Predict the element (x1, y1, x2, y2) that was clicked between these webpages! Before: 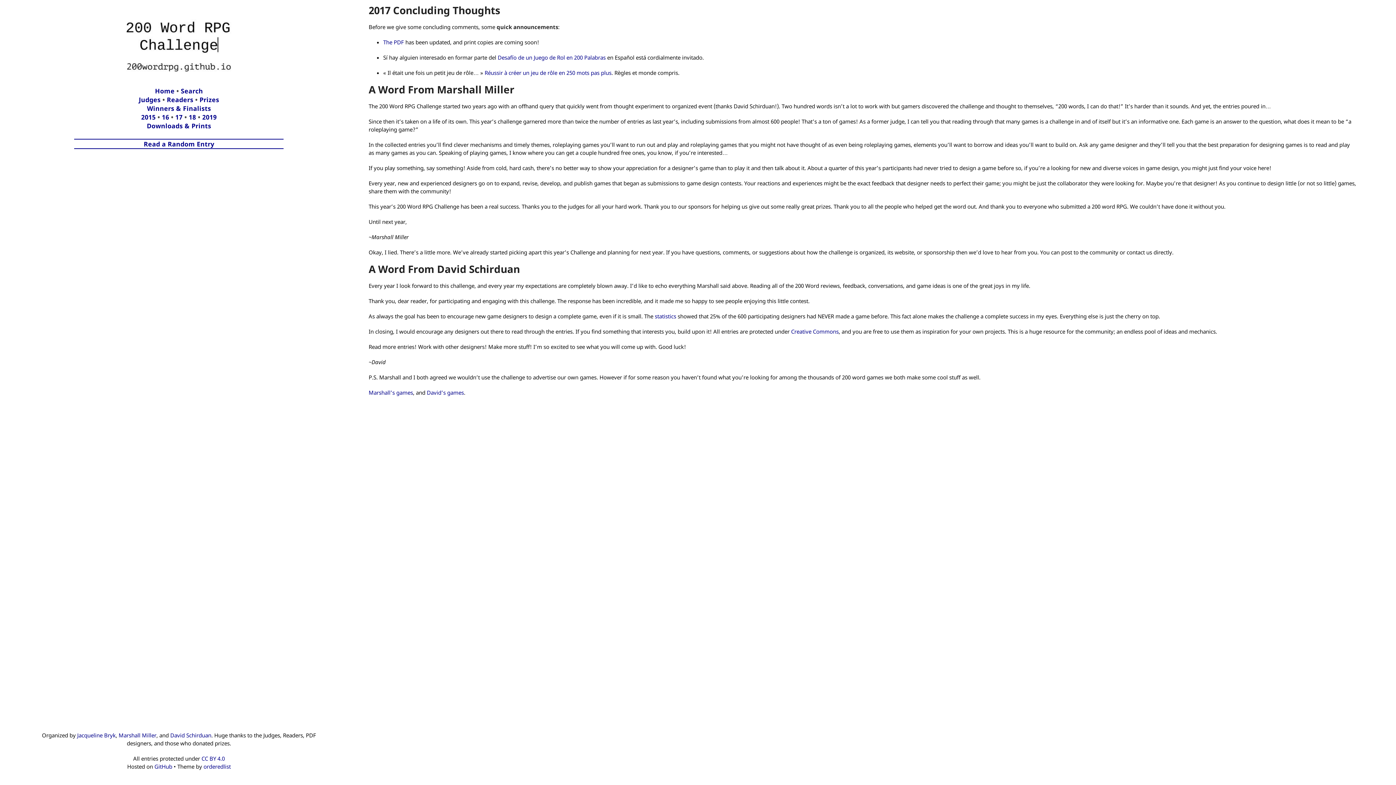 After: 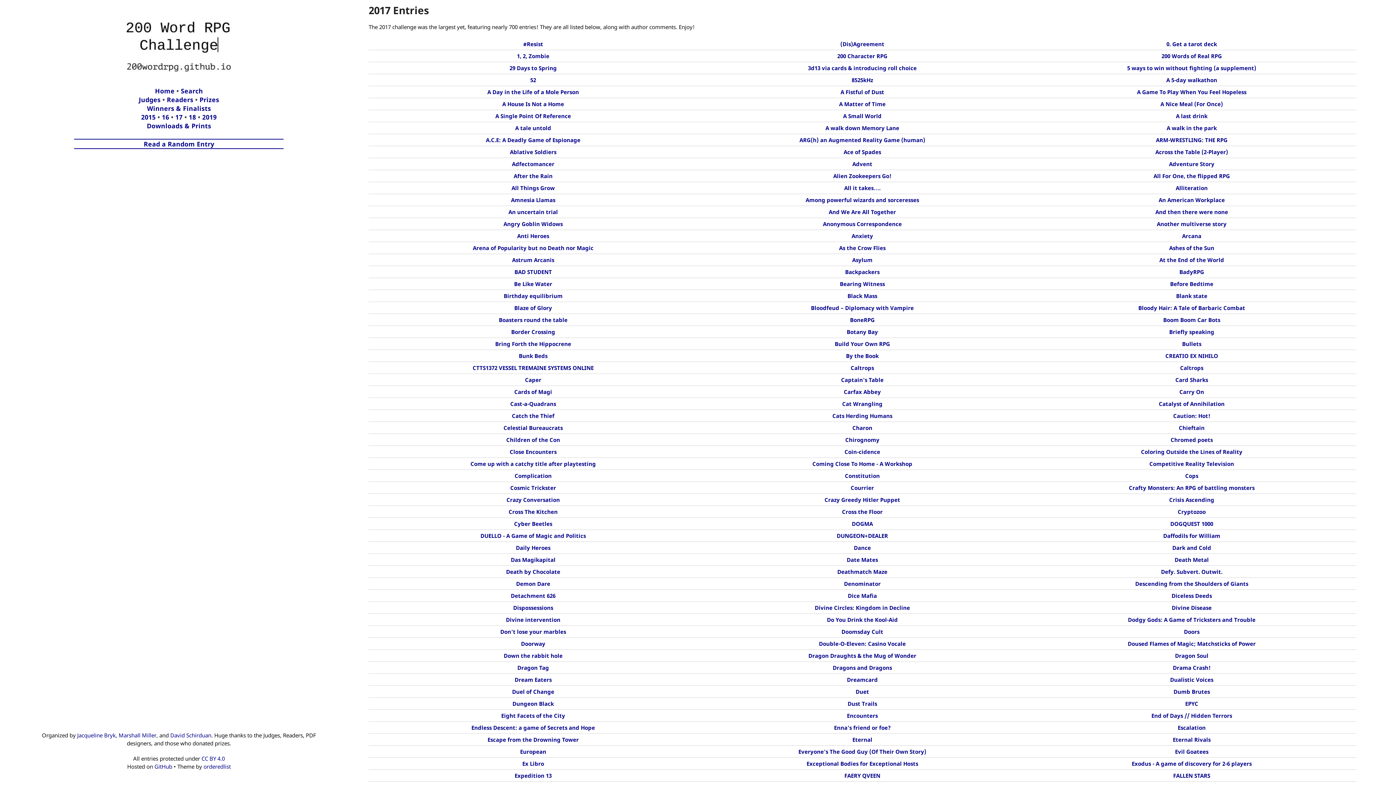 Action: label: 17 bbox: (175, 112, 182, 121)